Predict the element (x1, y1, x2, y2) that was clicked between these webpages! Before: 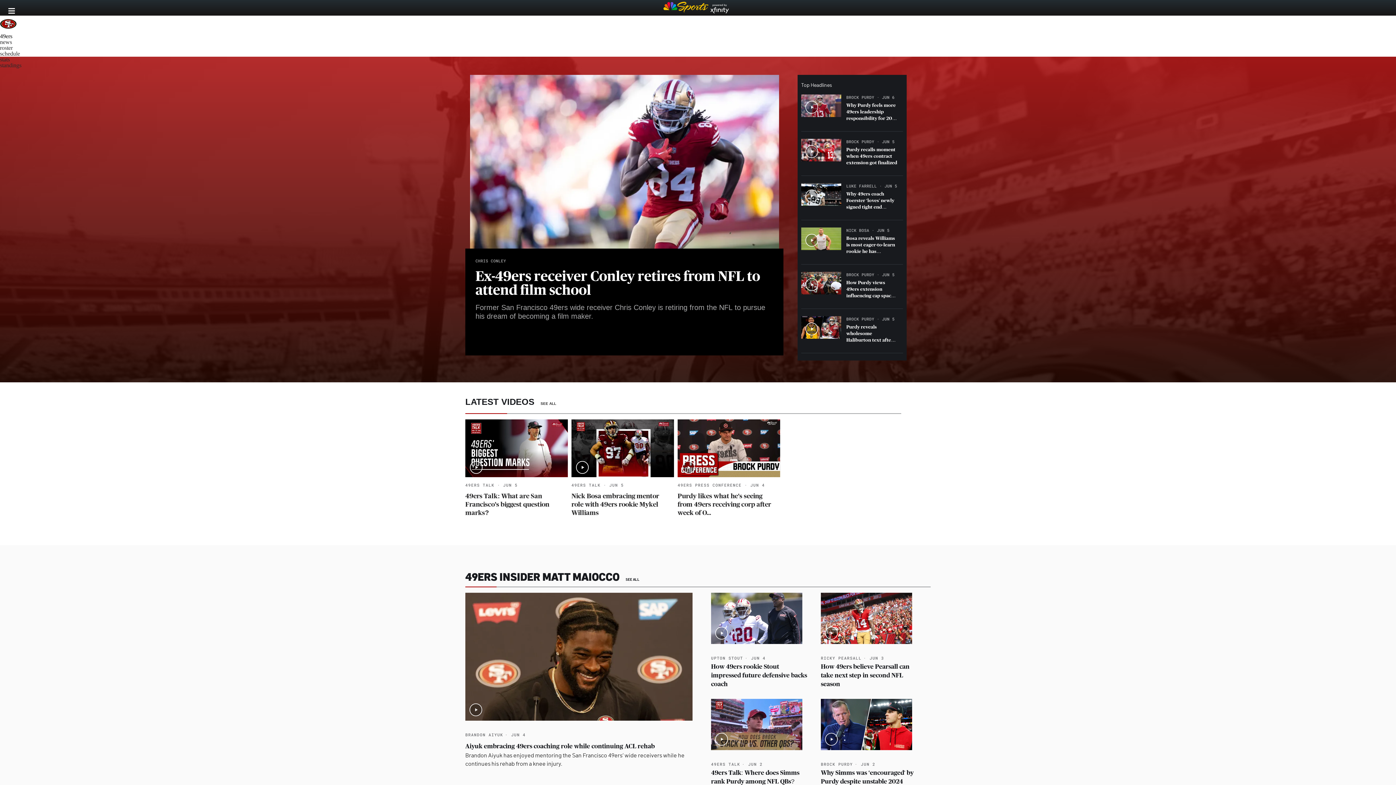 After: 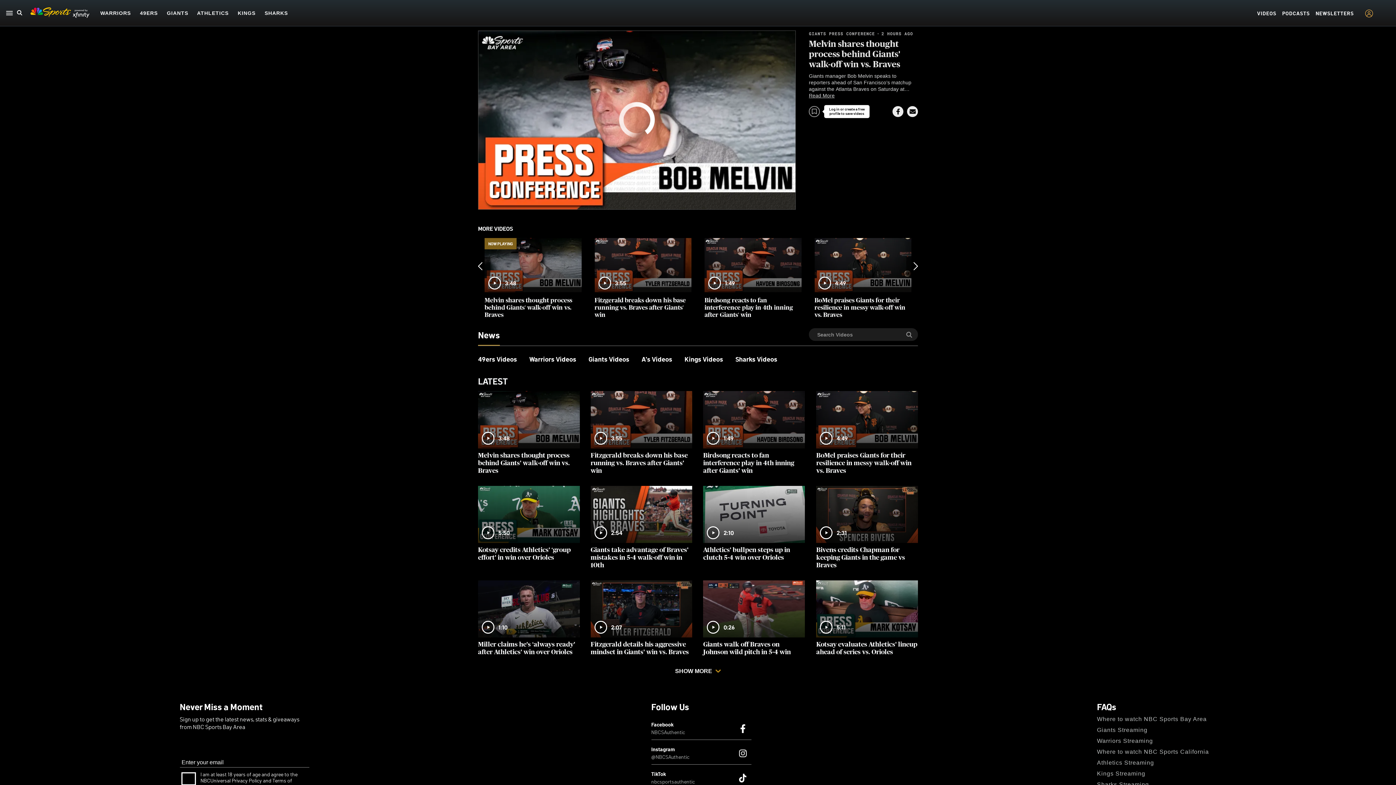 Action: bbox: (540, 401, 556, 413) label: SEE ALL